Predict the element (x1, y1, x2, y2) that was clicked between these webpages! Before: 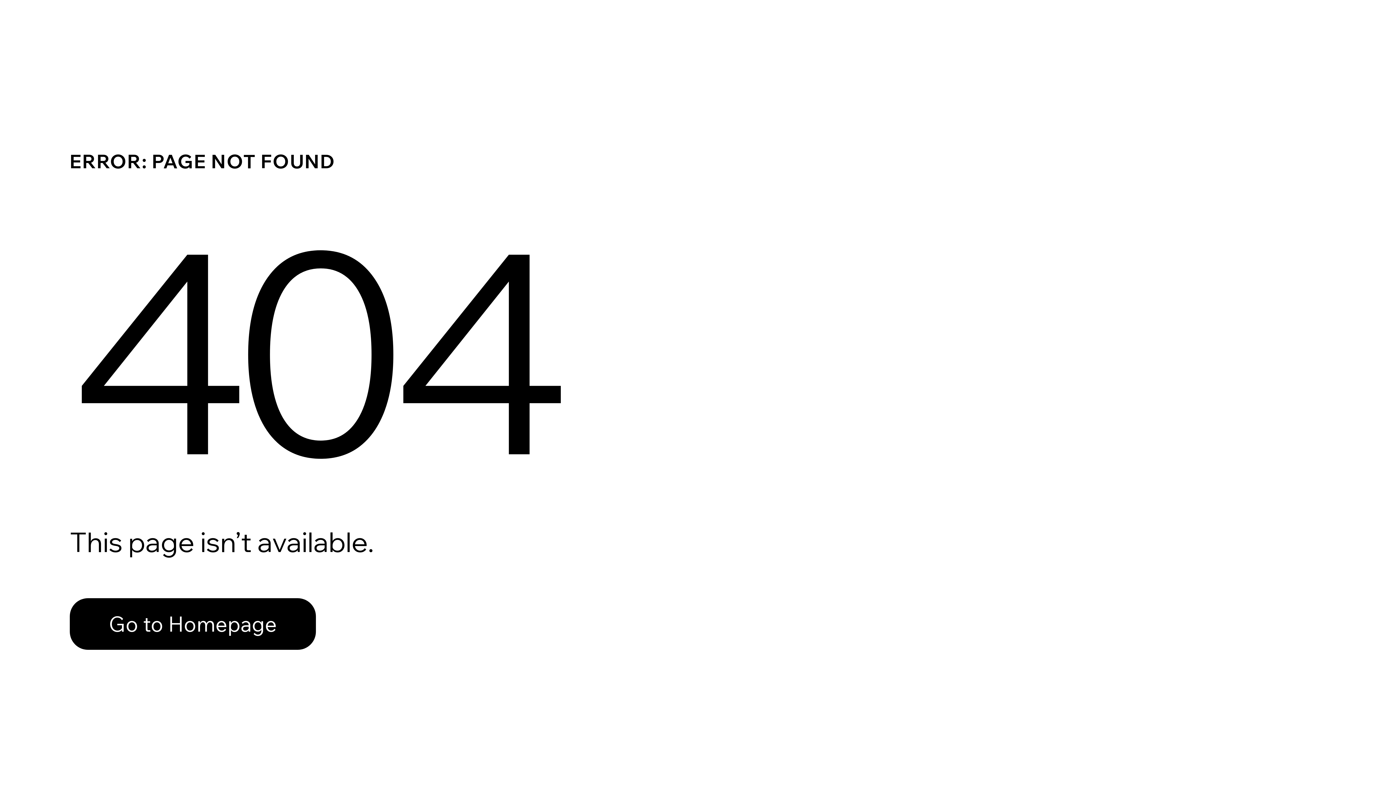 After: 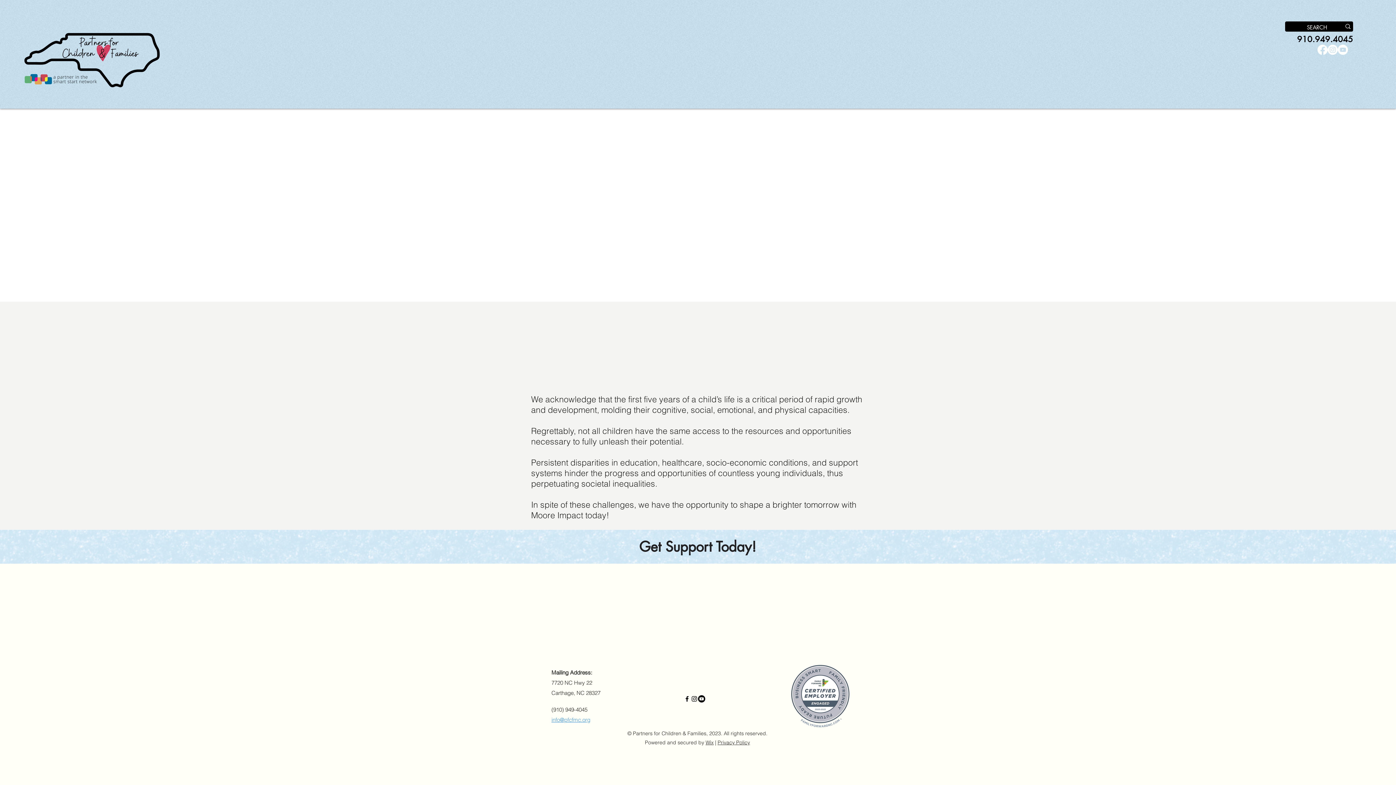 Action: bbox: (69, 582, 768, 659) label: Go to Homepage